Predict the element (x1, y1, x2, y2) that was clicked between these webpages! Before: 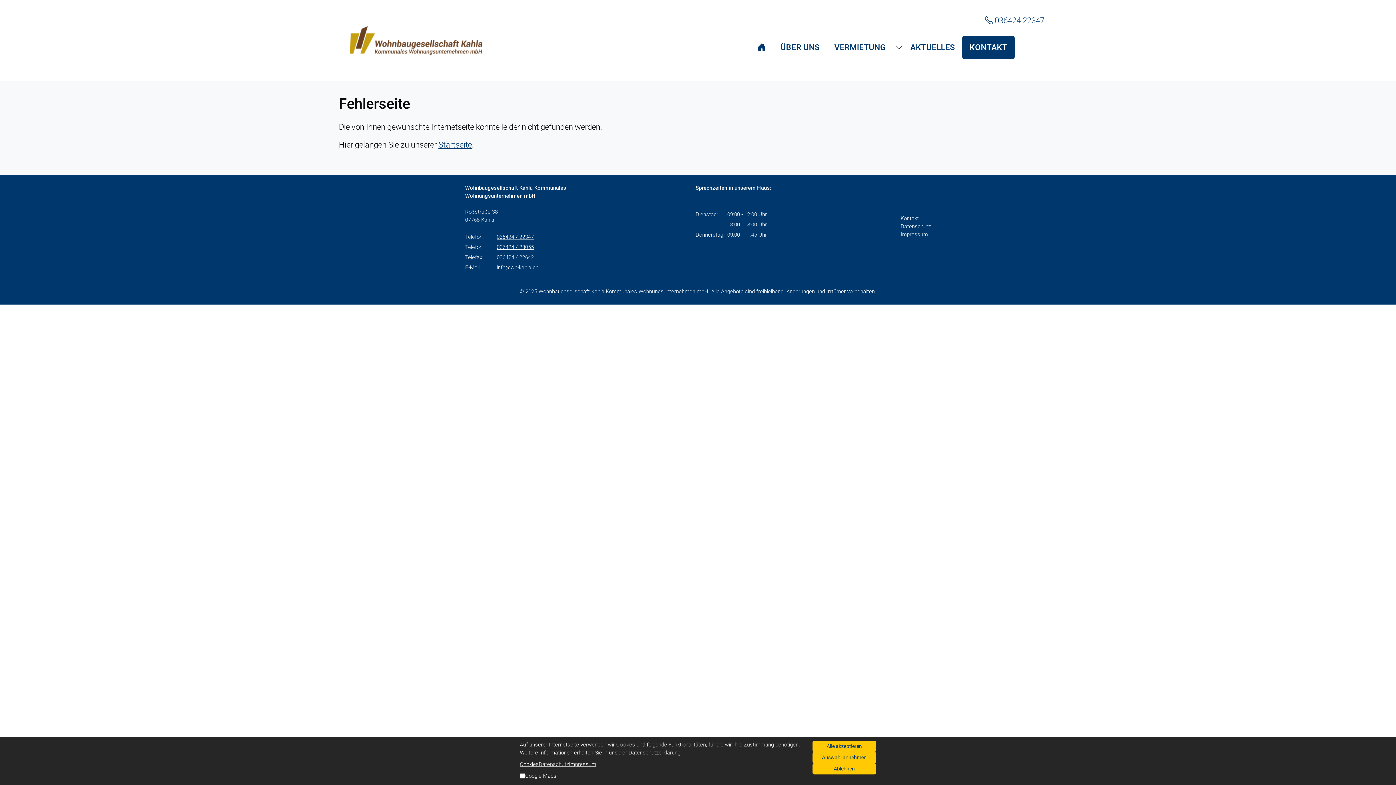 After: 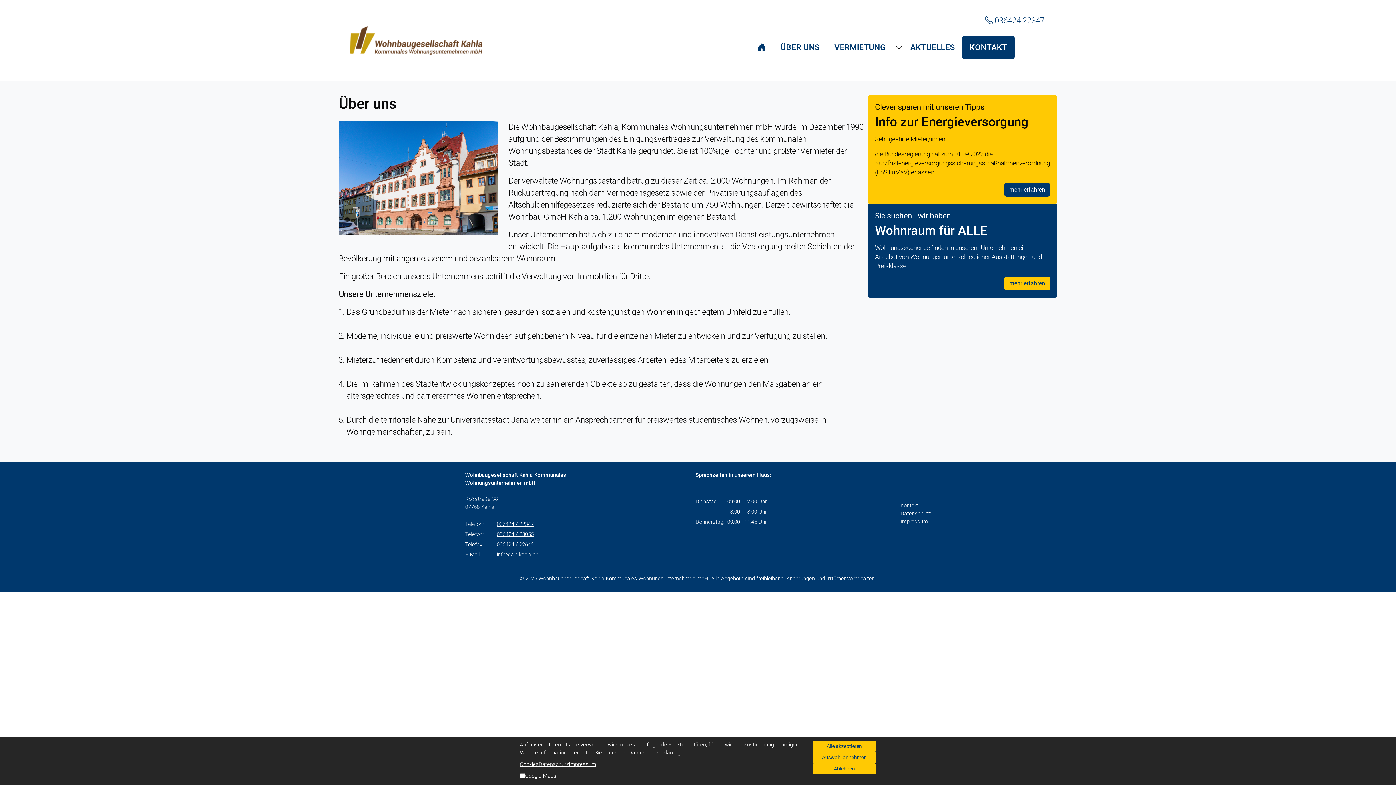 Action: bbox: (773, 36, 827, 58) label: ÜBER UNS